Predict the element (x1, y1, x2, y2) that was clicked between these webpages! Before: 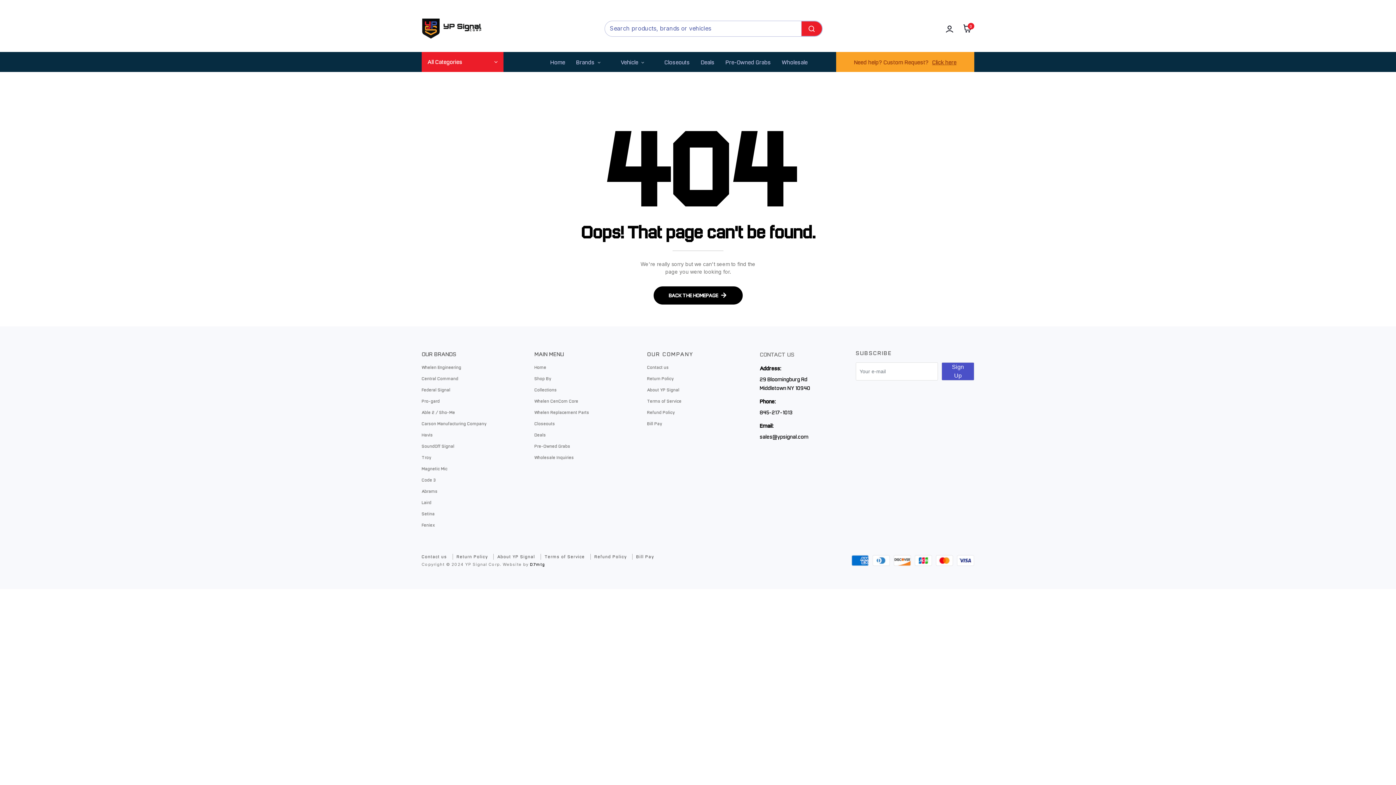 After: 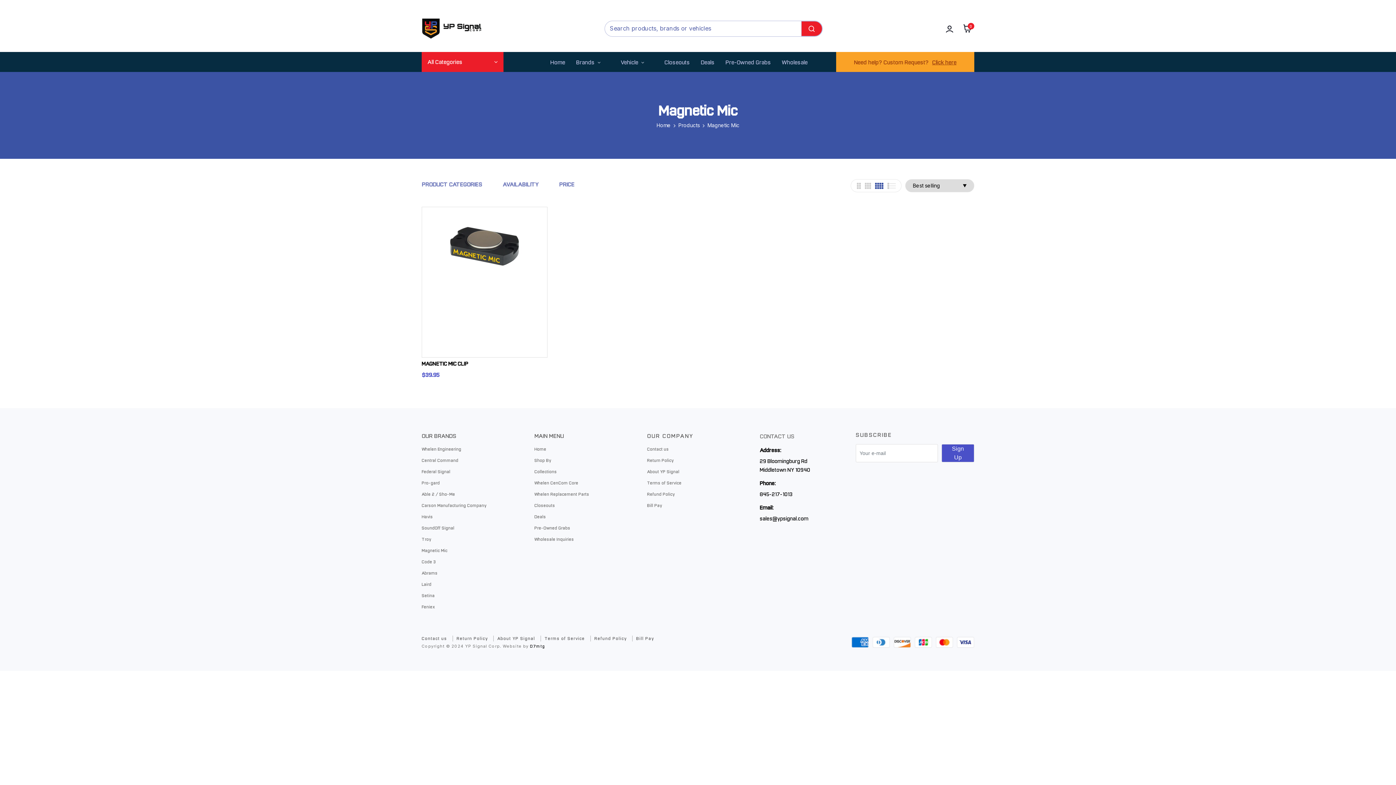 Action: bbox: (421, 466, 447, 471) label: Magnetic Mic